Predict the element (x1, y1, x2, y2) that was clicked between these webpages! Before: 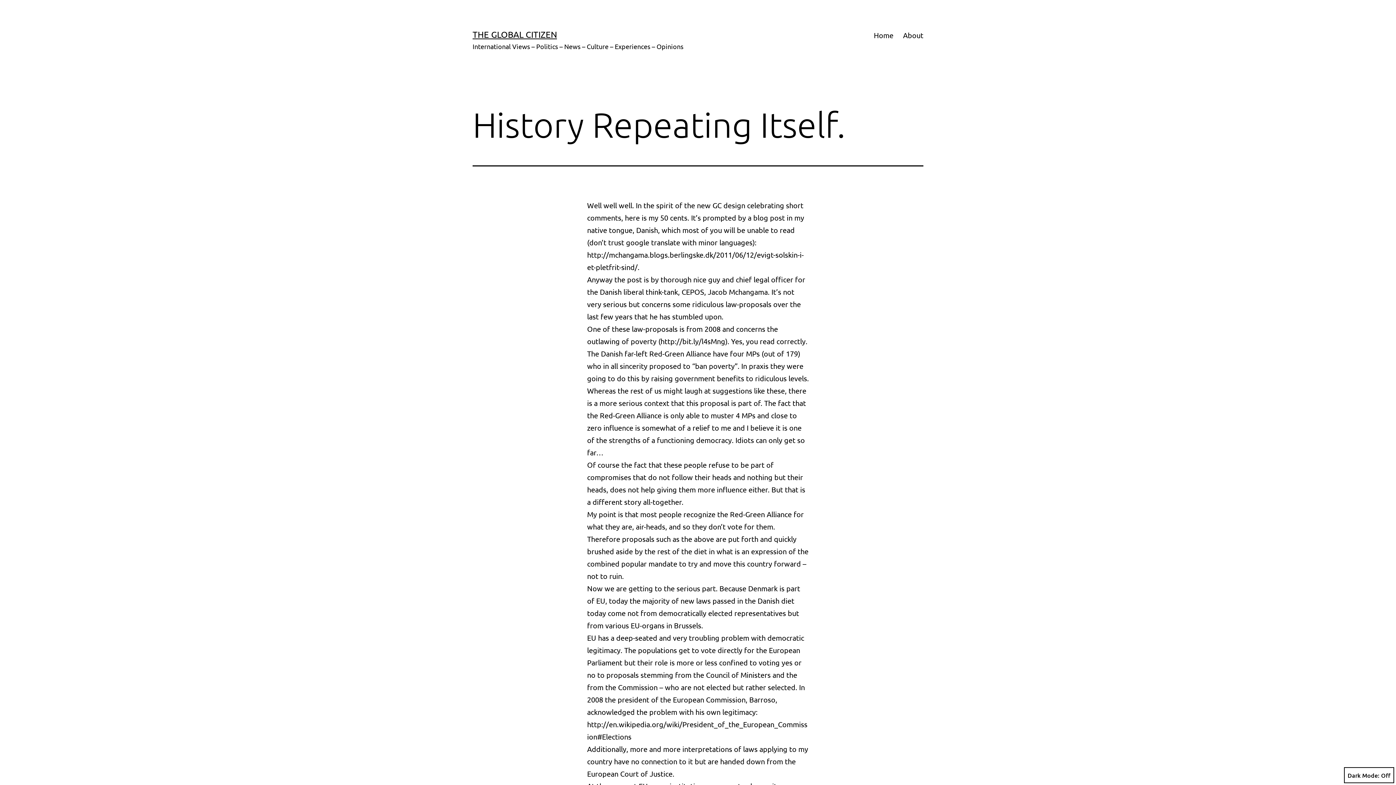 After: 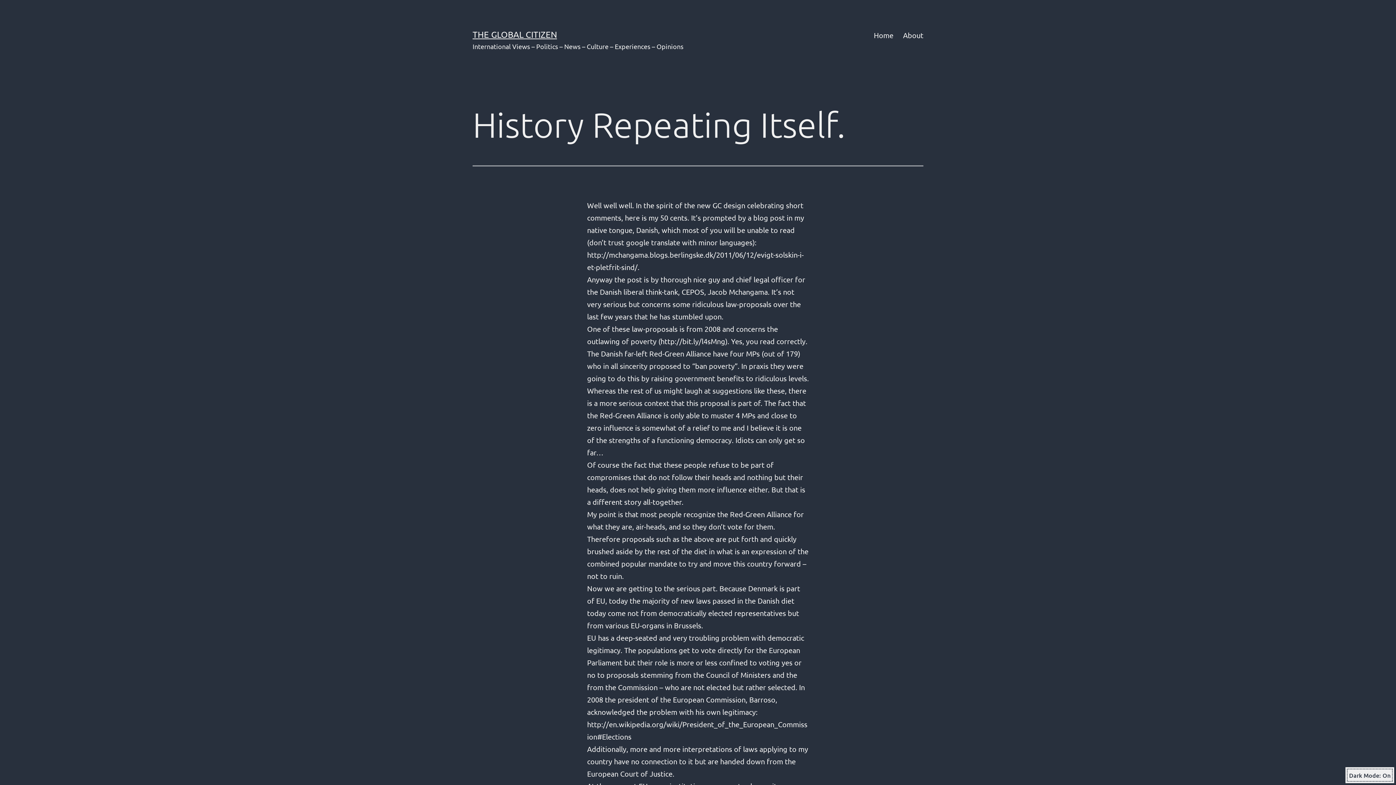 Action: label: Dark Mode: bbox: (1344, 767, 1394, 783)